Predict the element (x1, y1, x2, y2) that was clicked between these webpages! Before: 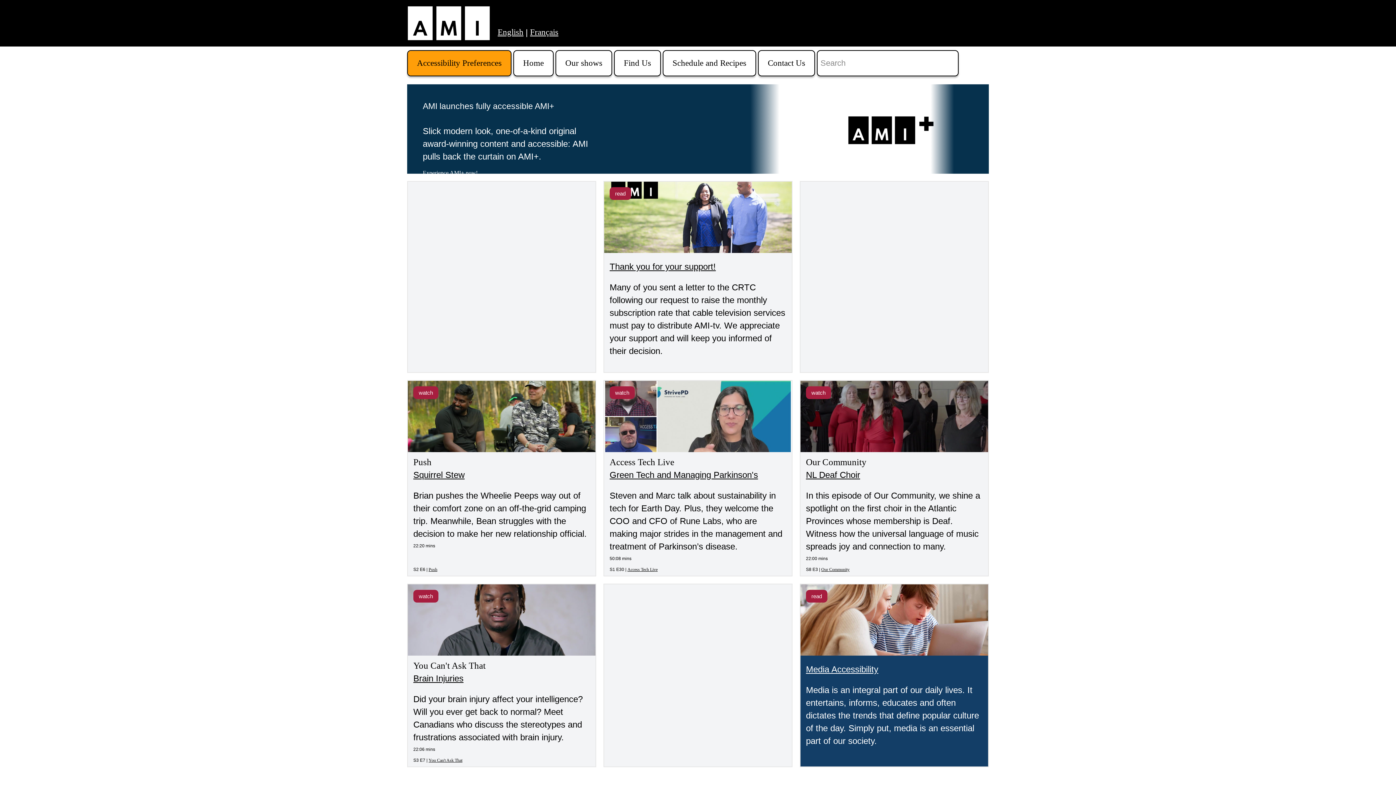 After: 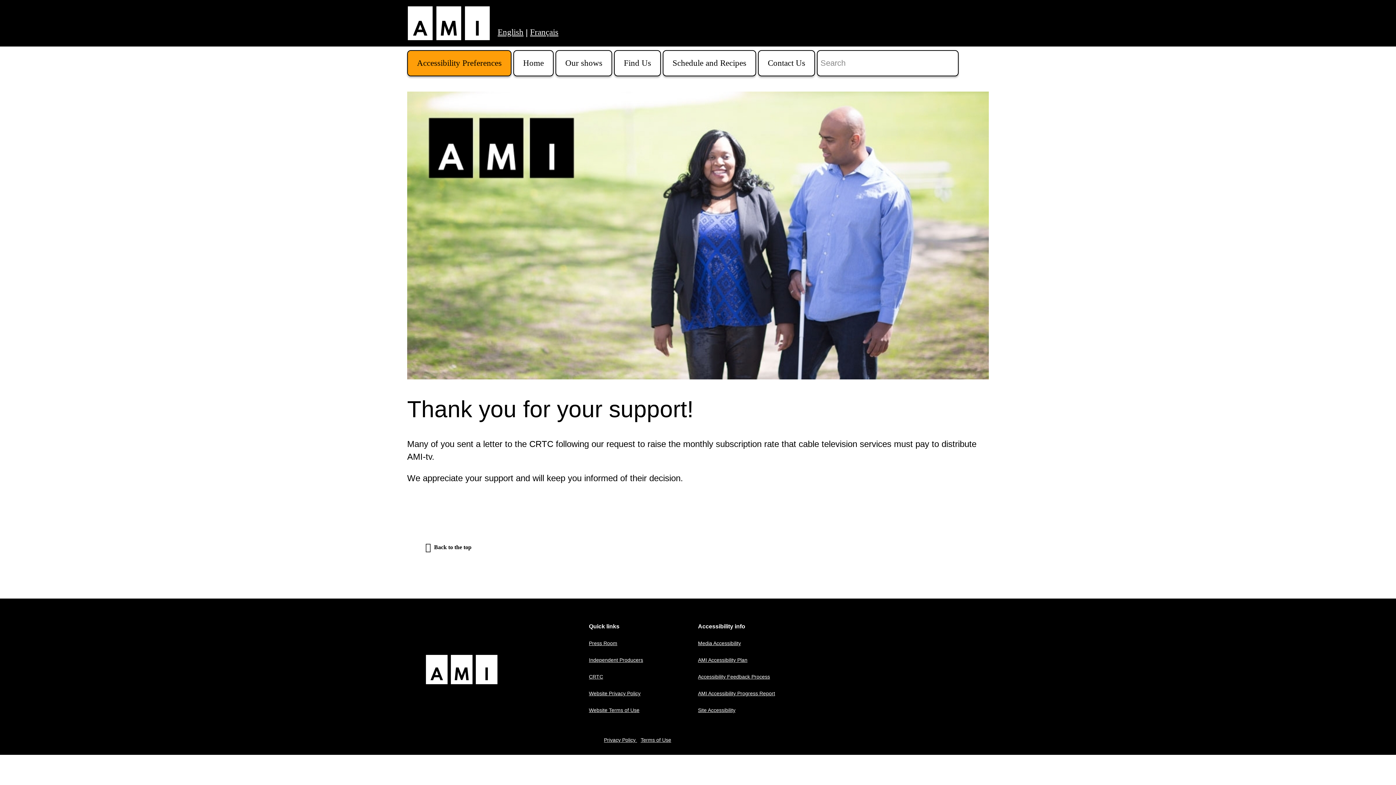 Action: label: Watch episode: Thank you for your support! bbox: (604, 181, 791, 253)